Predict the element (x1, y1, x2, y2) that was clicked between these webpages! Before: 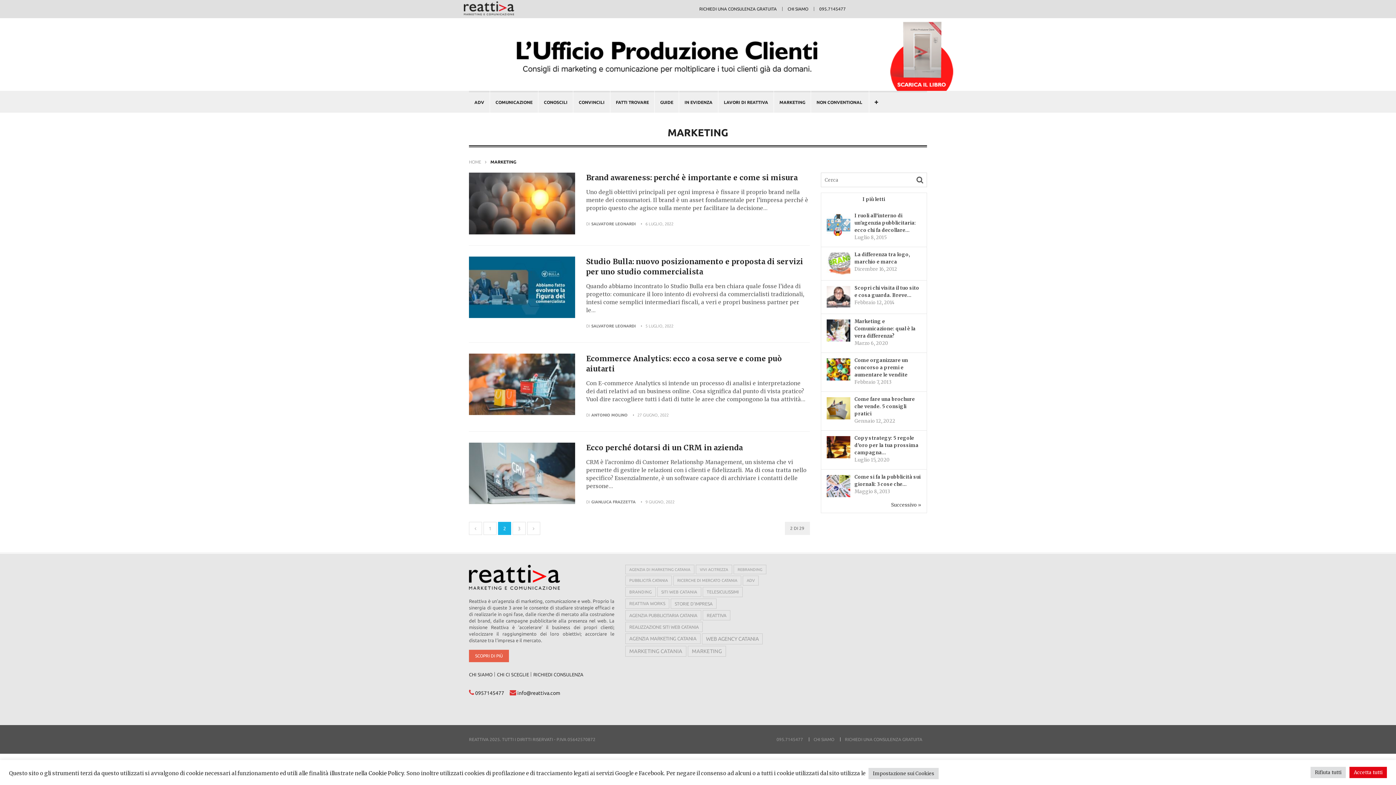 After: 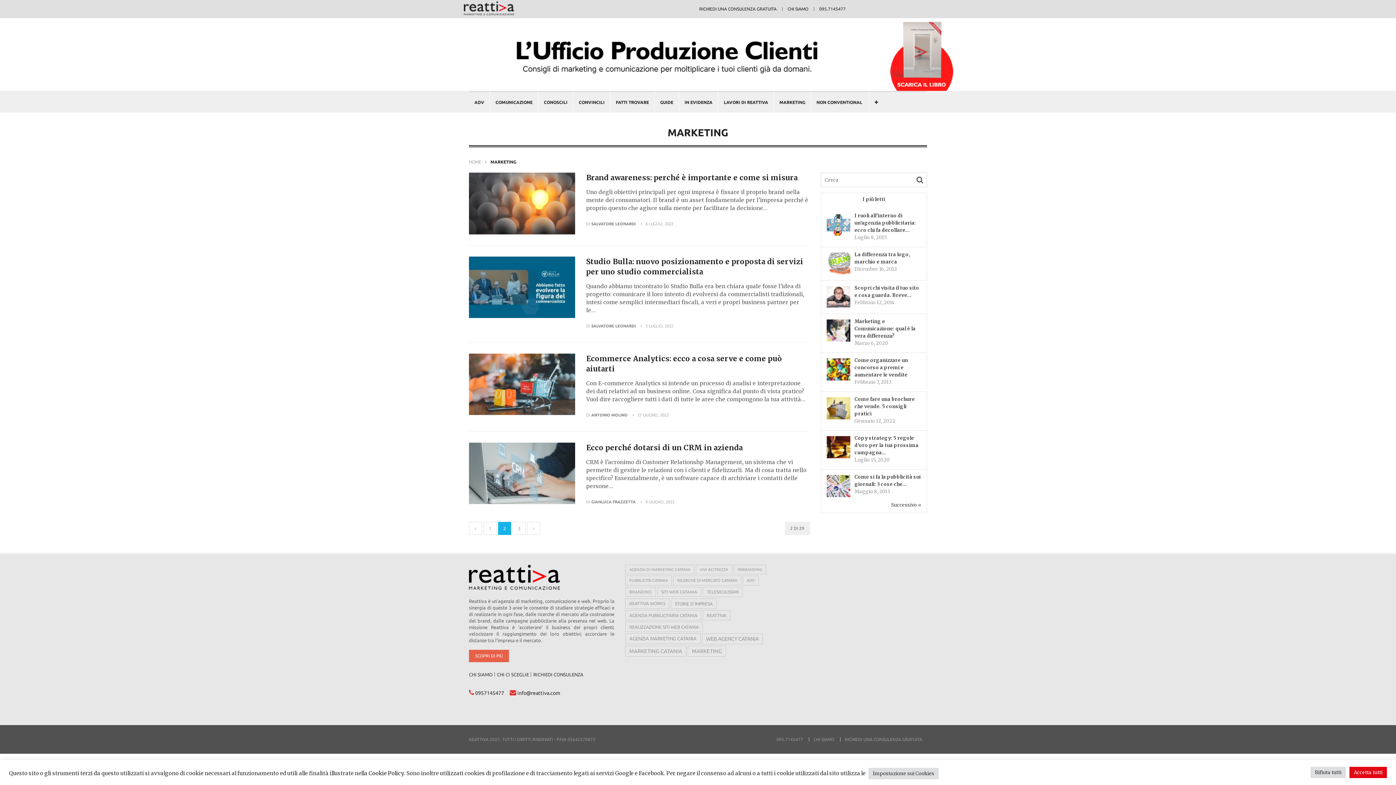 Action: bbox: (469, 672, 492, 677) label: CHI SIAMO